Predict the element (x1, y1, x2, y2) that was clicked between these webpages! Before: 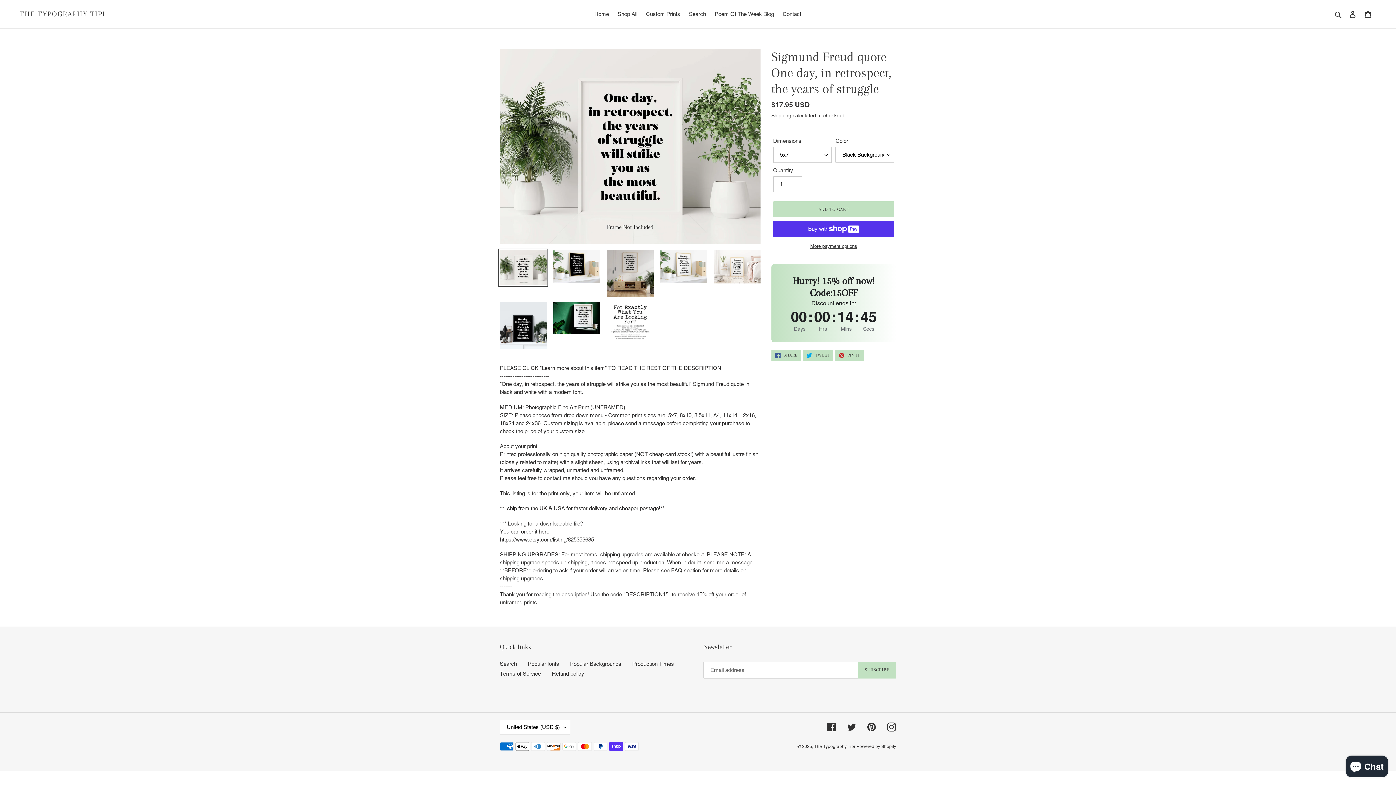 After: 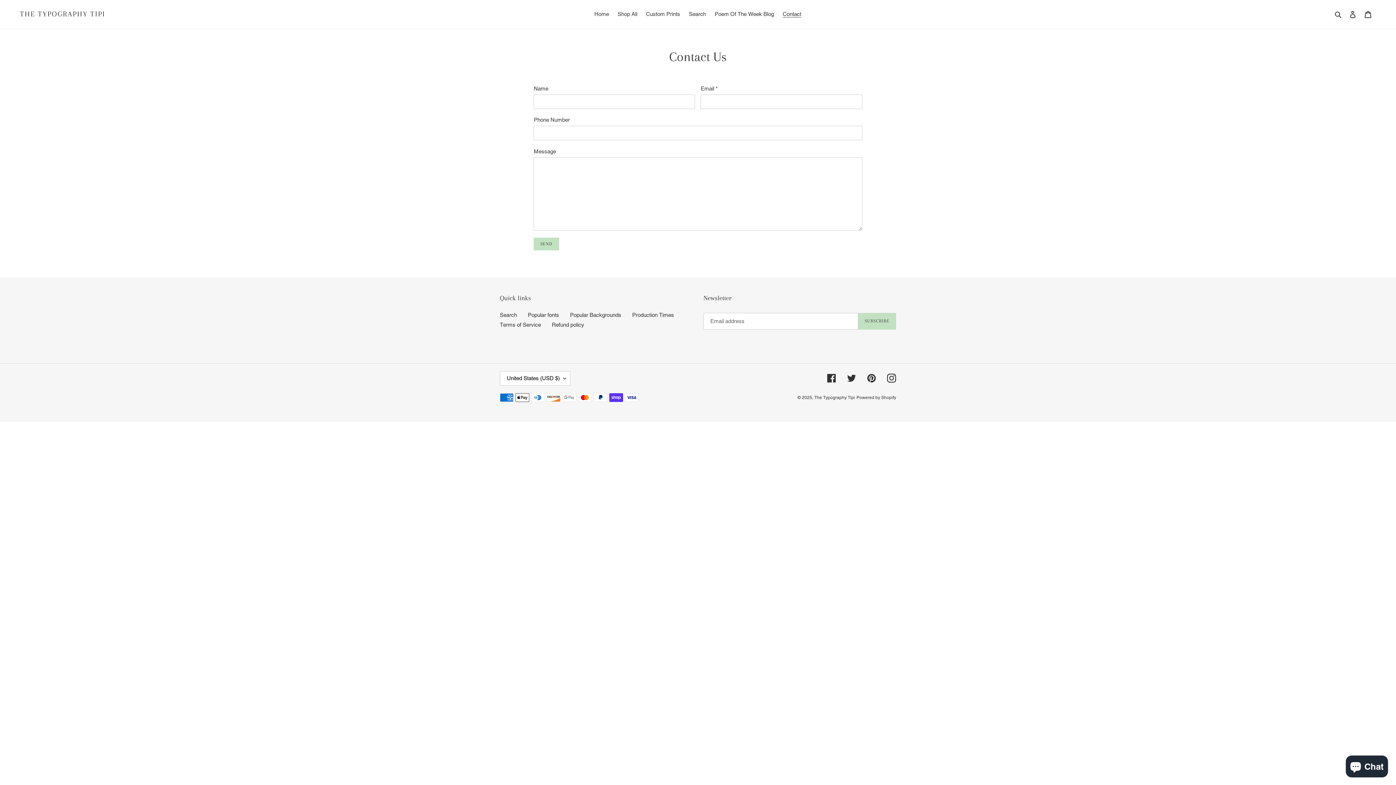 Action: label: Contact bbox: (779, 9, 805, 19)